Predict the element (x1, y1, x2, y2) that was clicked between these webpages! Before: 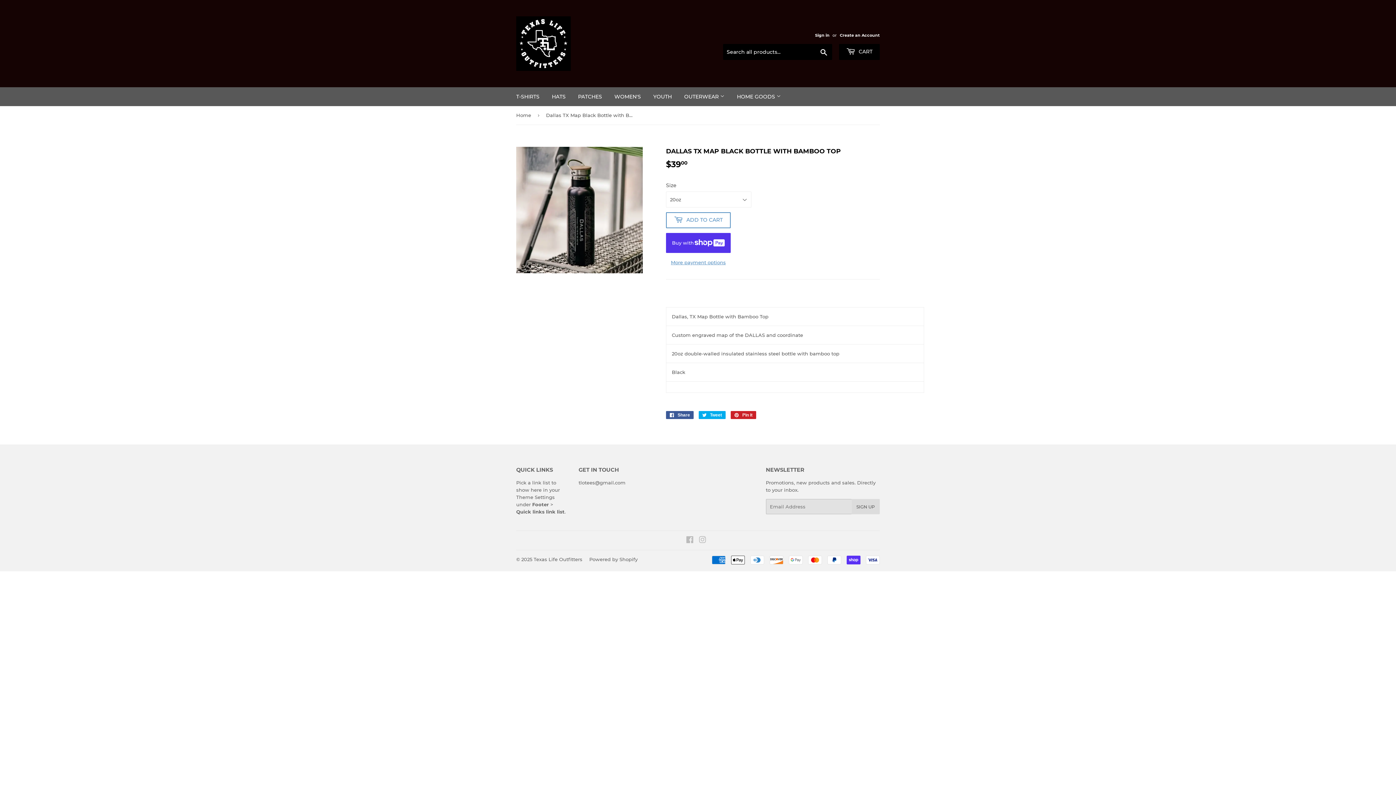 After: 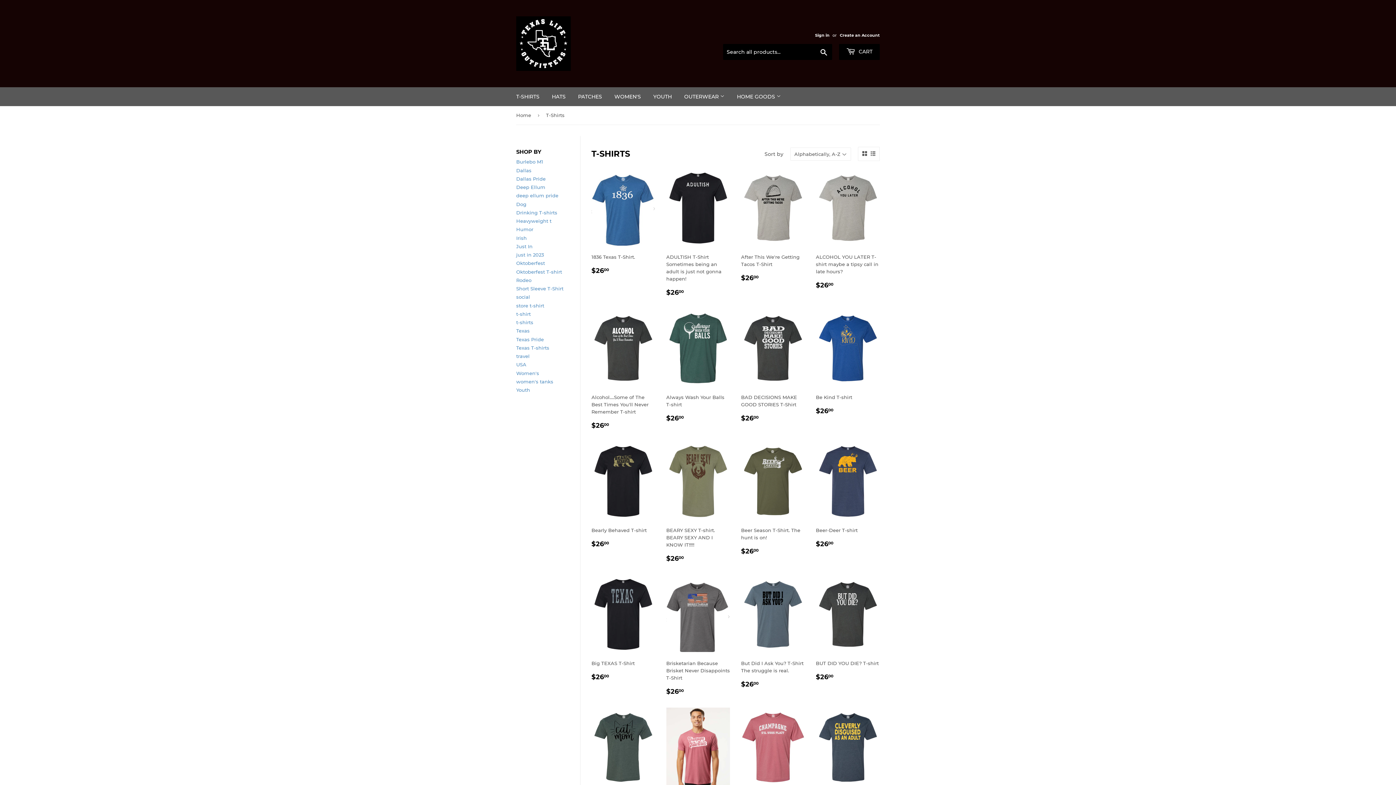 Action: label: T-SHIRTS bbox: (510, 87, 545, 106)